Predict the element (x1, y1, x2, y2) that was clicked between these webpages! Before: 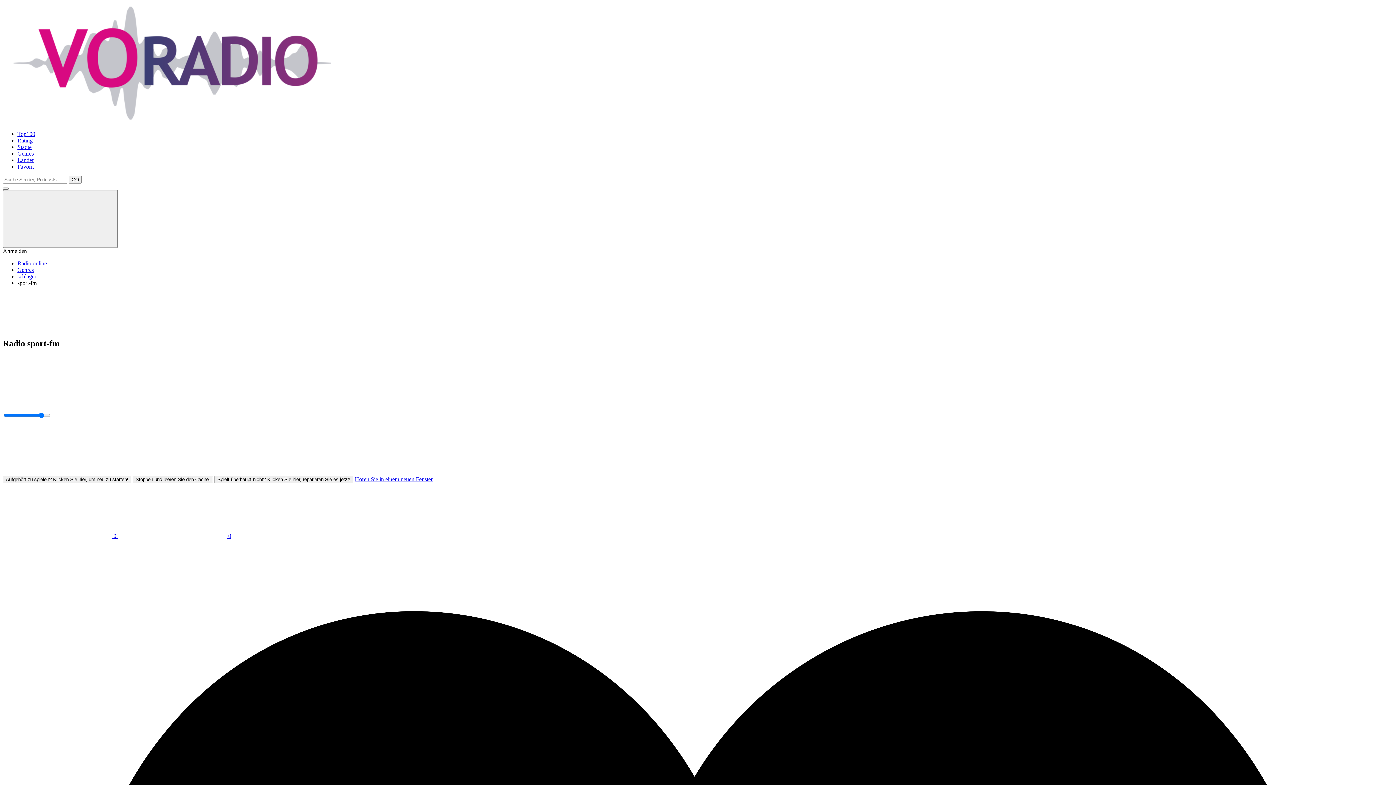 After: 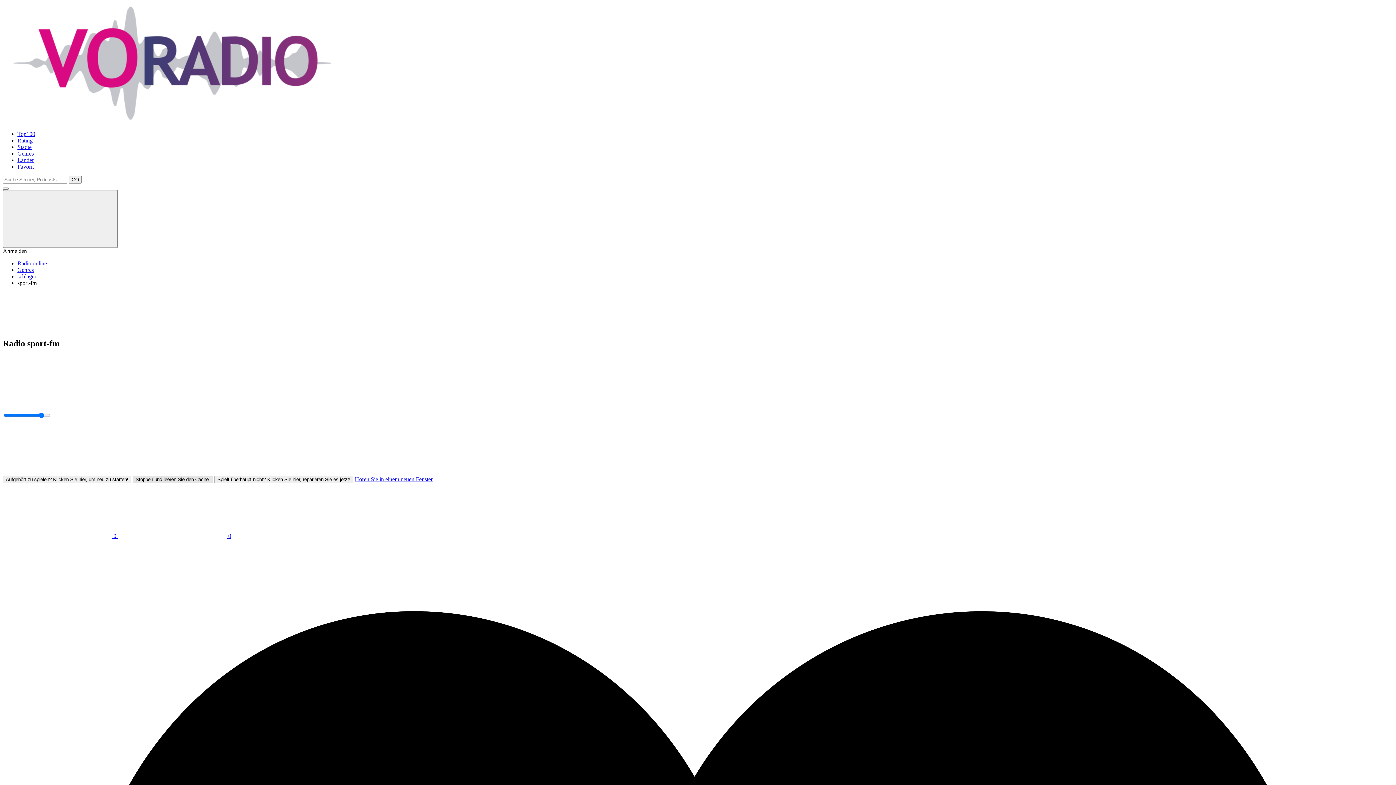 Action: label: Stoppen und leeren Sie den Cache. bbox: (132, 475, 213, 483)